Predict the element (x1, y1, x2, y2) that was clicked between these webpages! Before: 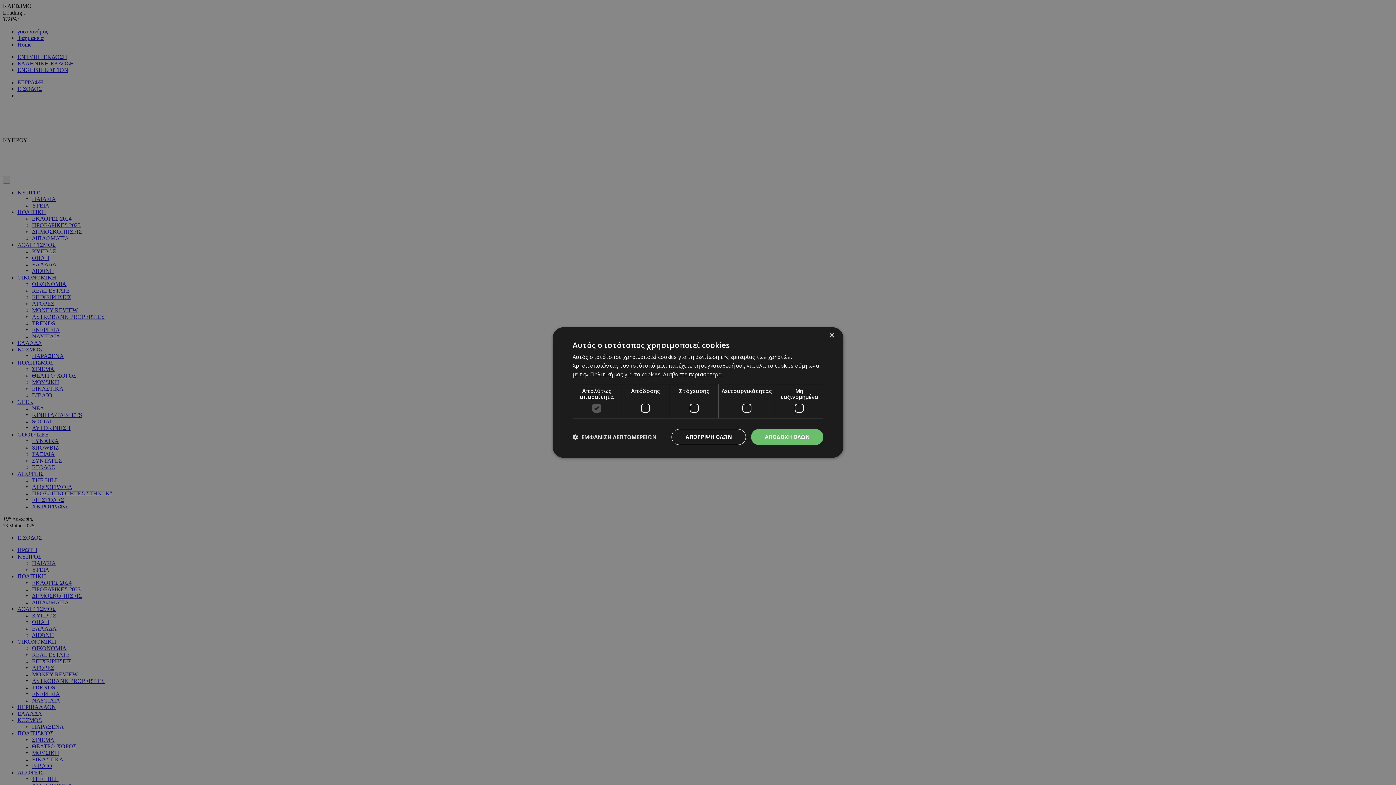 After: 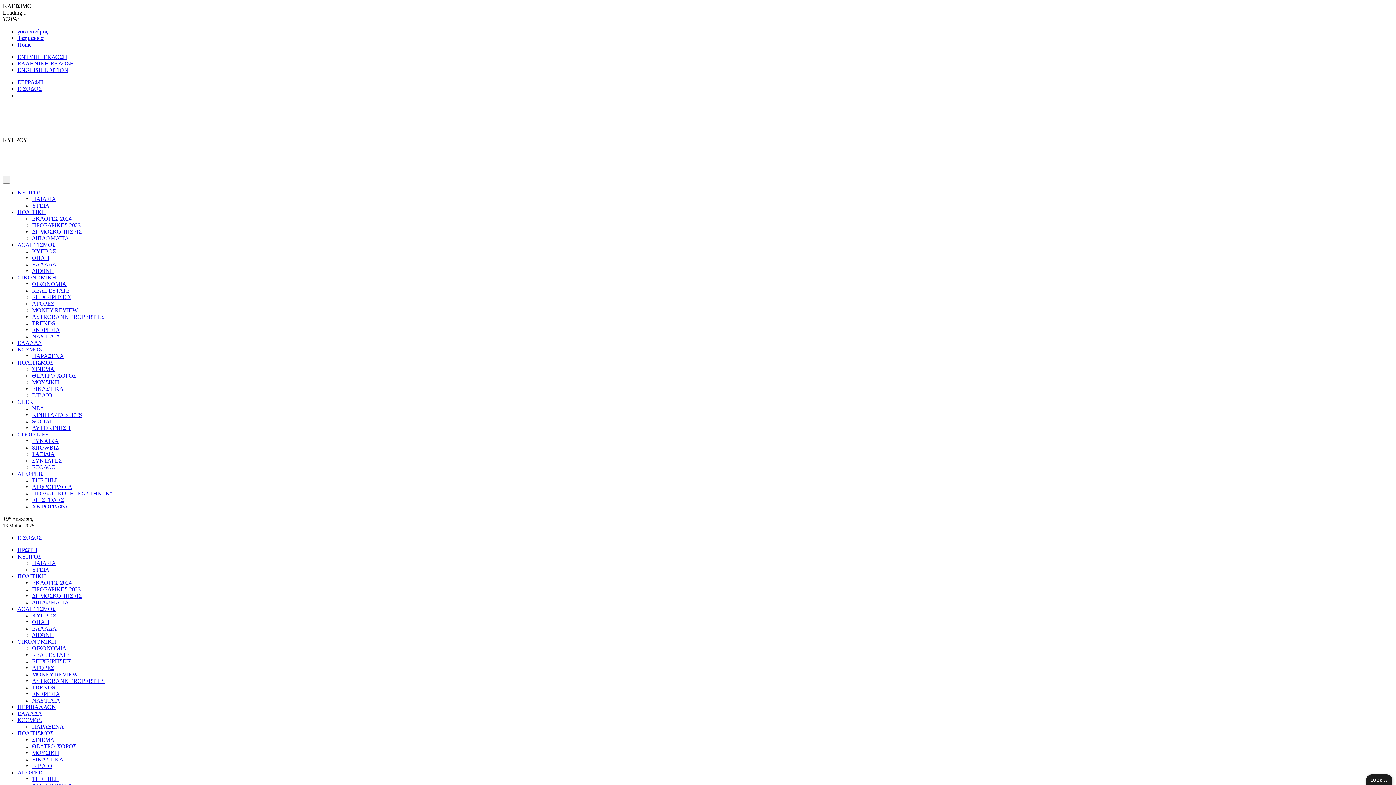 Action: label: Close bbox: (829, 333, 834, 338)